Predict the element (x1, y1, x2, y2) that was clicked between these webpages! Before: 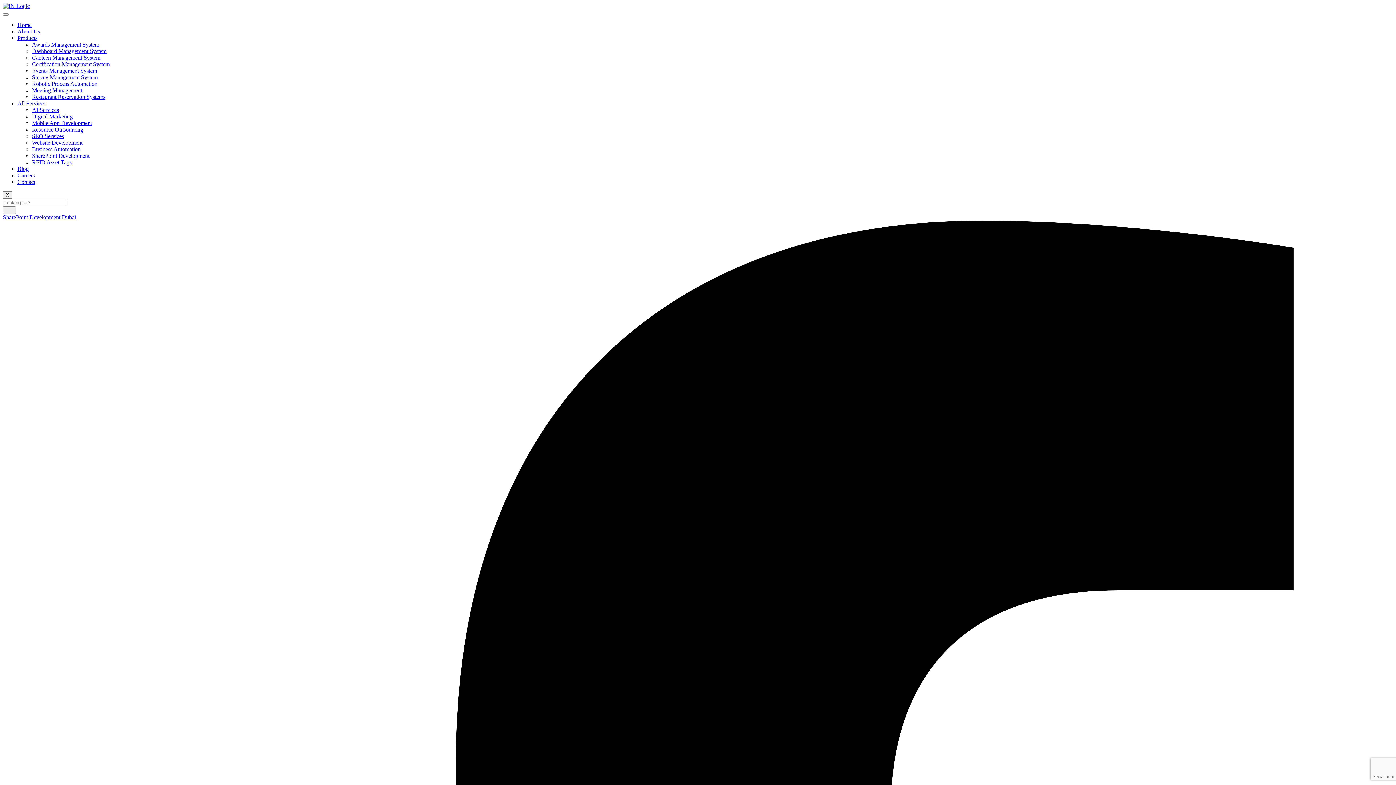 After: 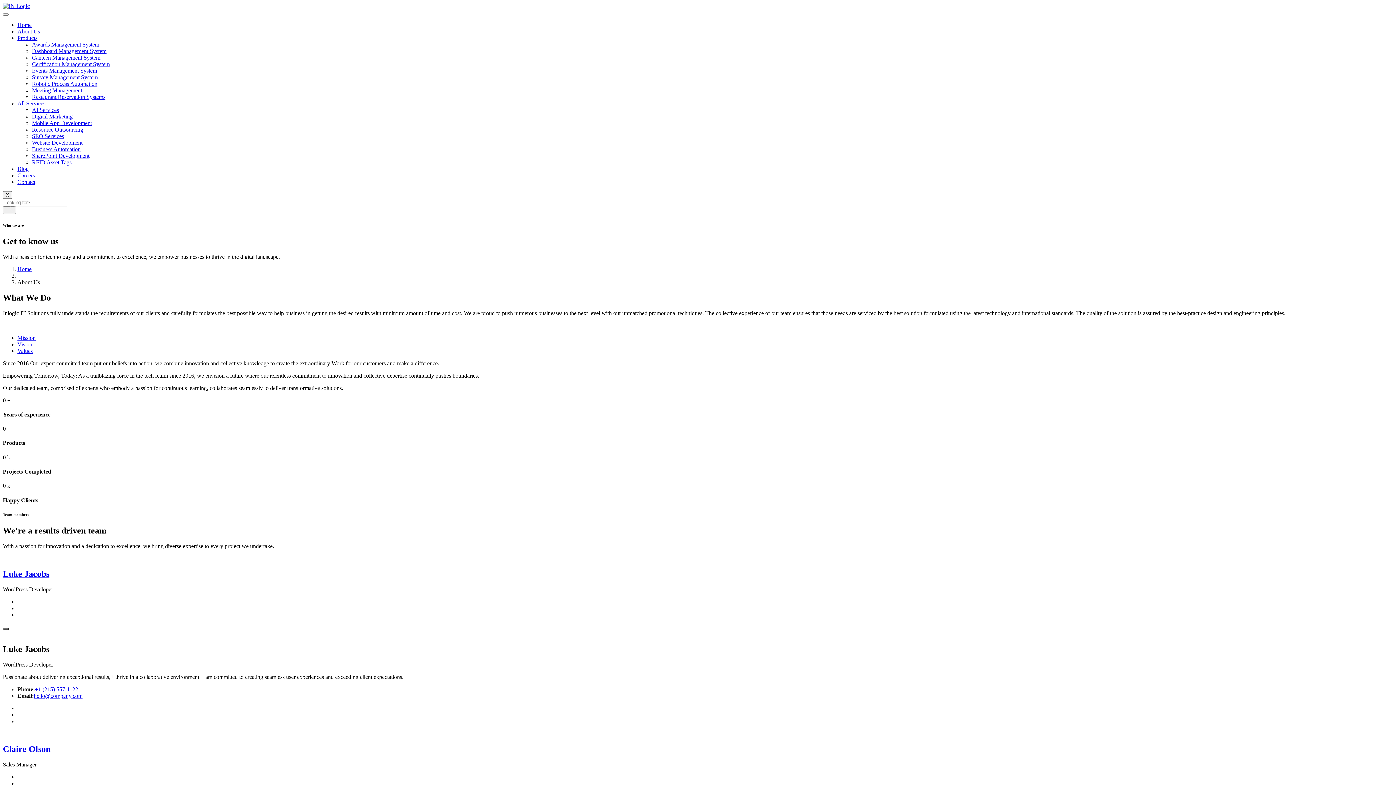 Action: bbox: (17, 28, 40, 34) label: About Us